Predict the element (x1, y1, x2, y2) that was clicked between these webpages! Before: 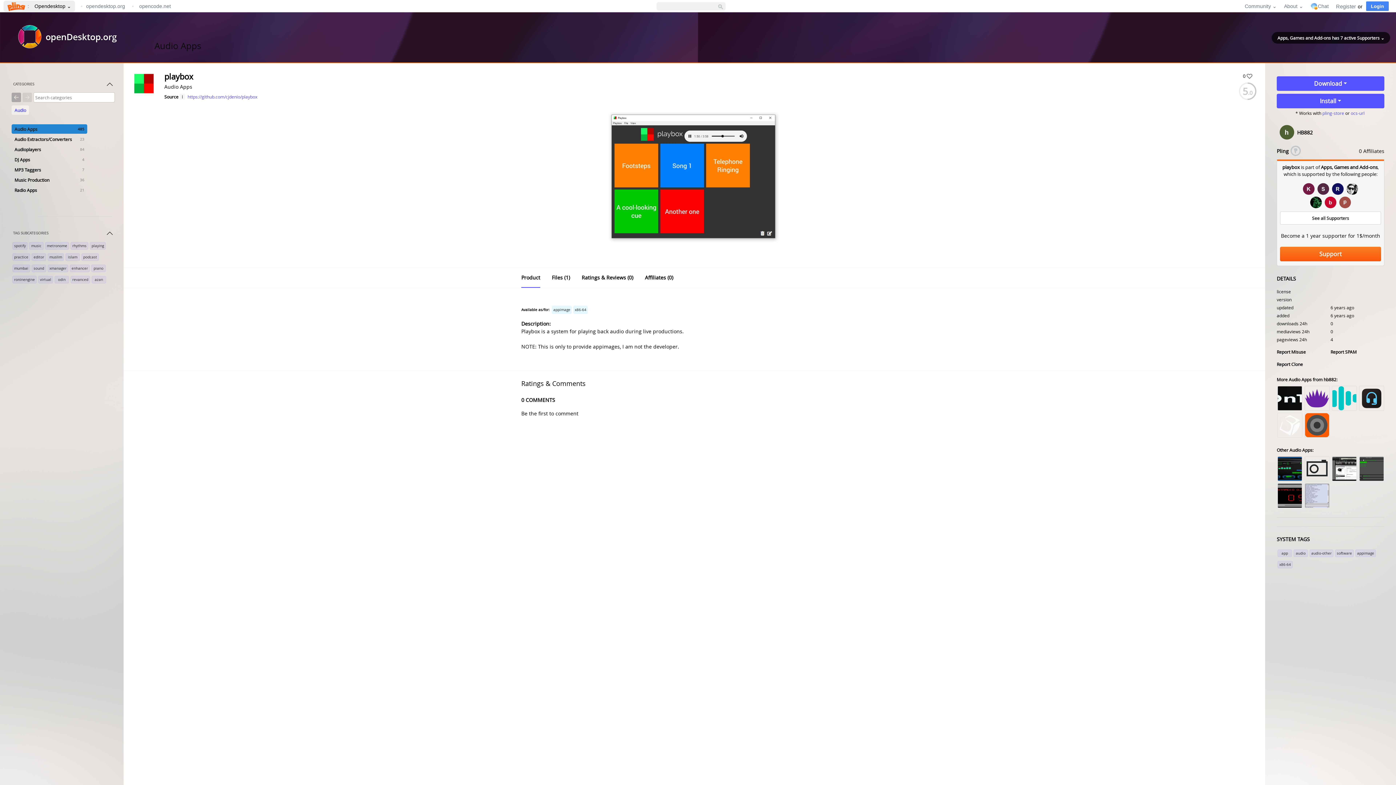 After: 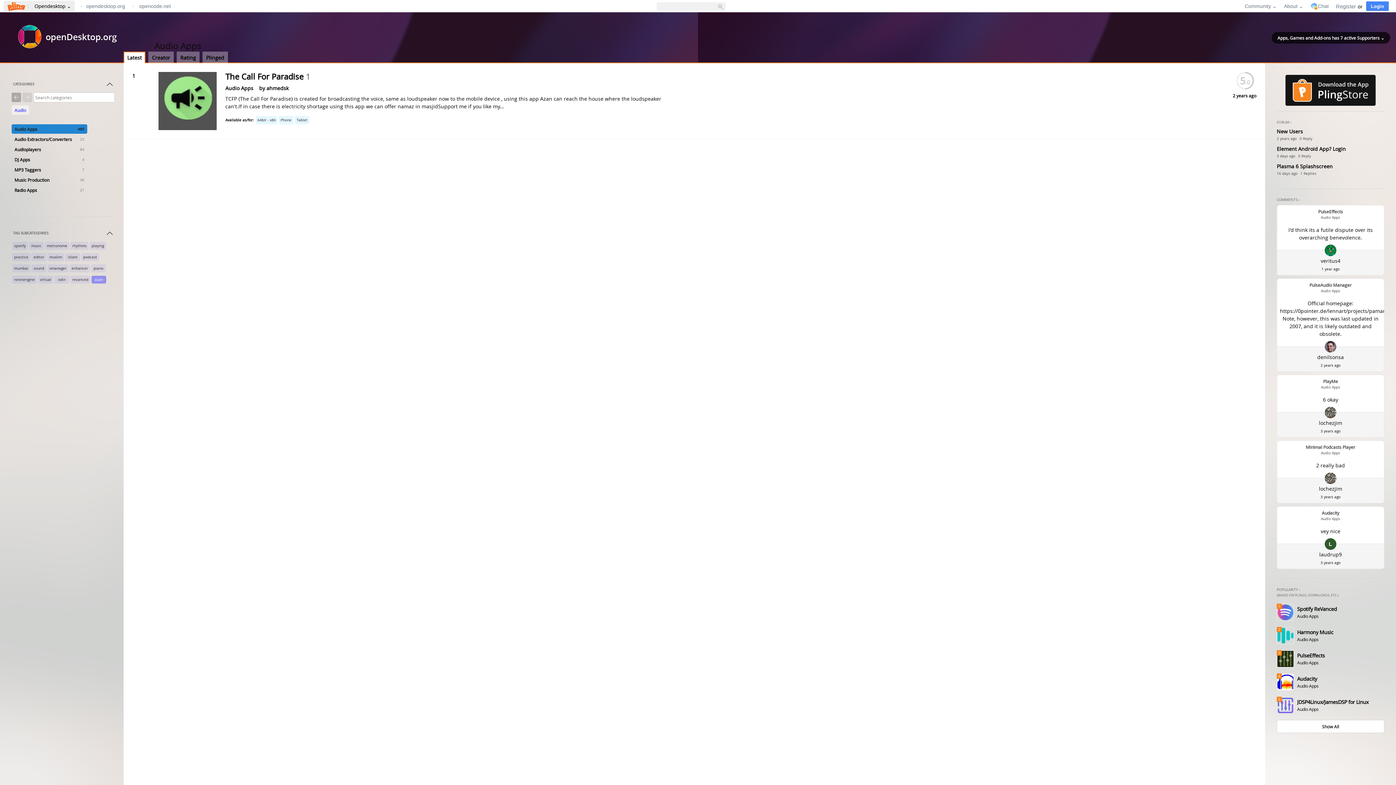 Action: label: azan bbox: (90, 275, 106, 282)